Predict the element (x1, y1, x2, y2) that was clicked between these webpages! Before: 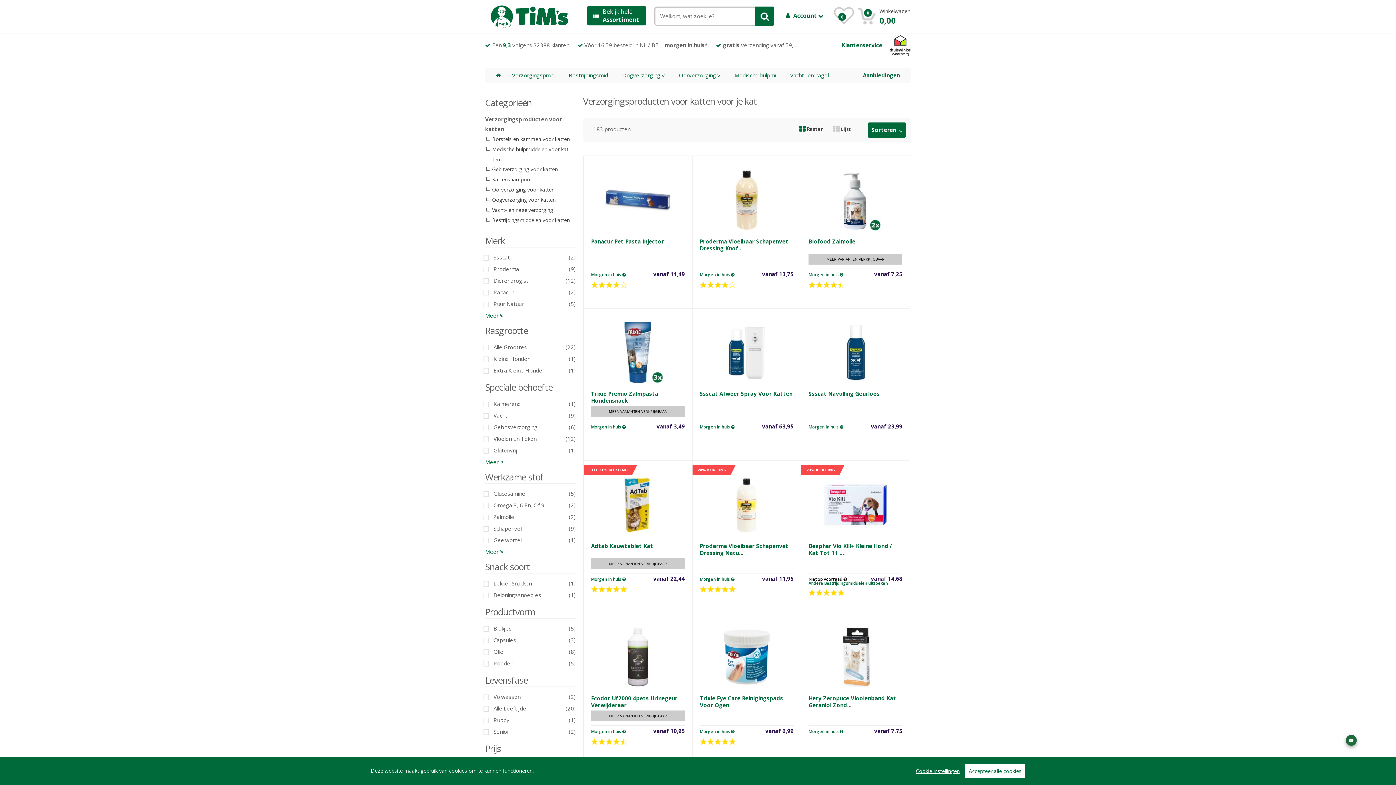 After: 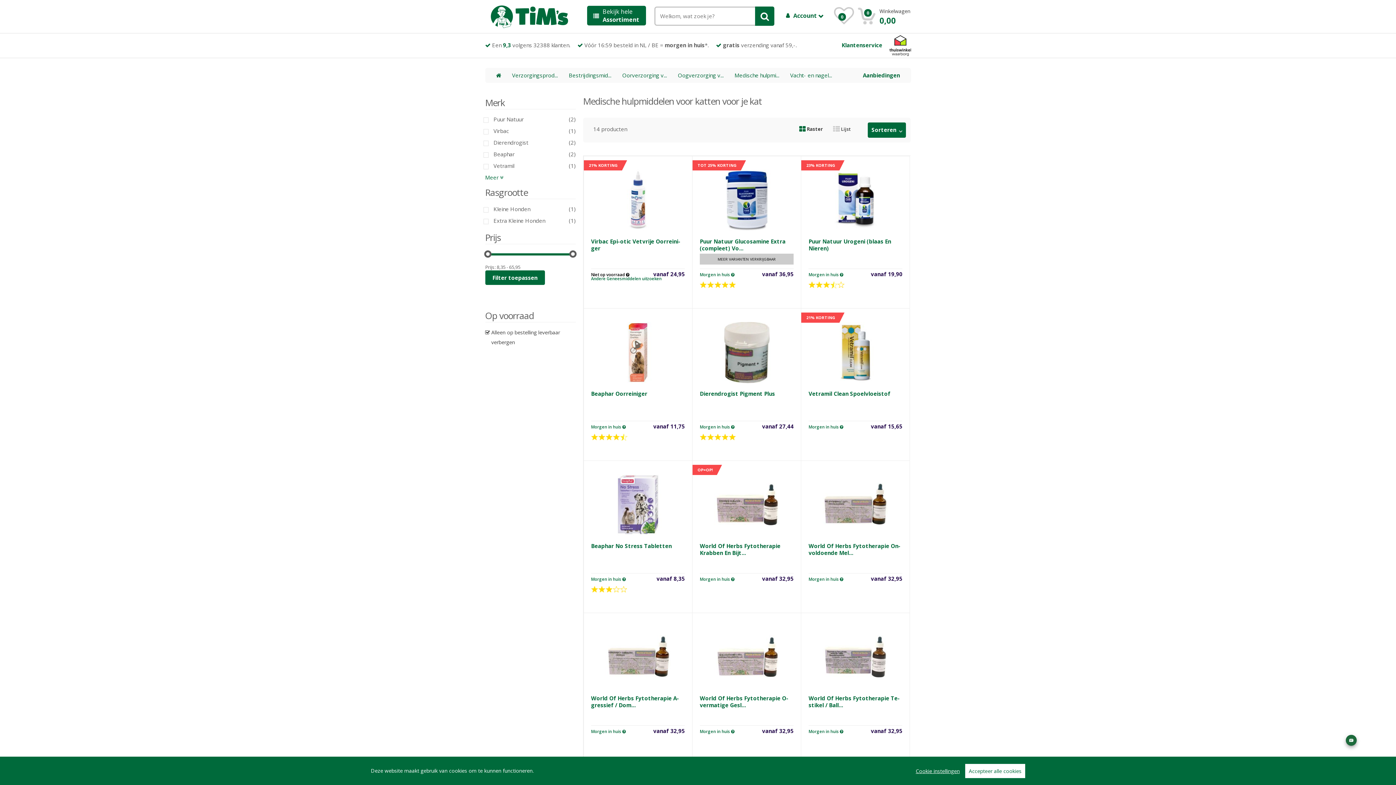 Action: label: Medische hulpmi... bbox: (734, 71, 779, 78)